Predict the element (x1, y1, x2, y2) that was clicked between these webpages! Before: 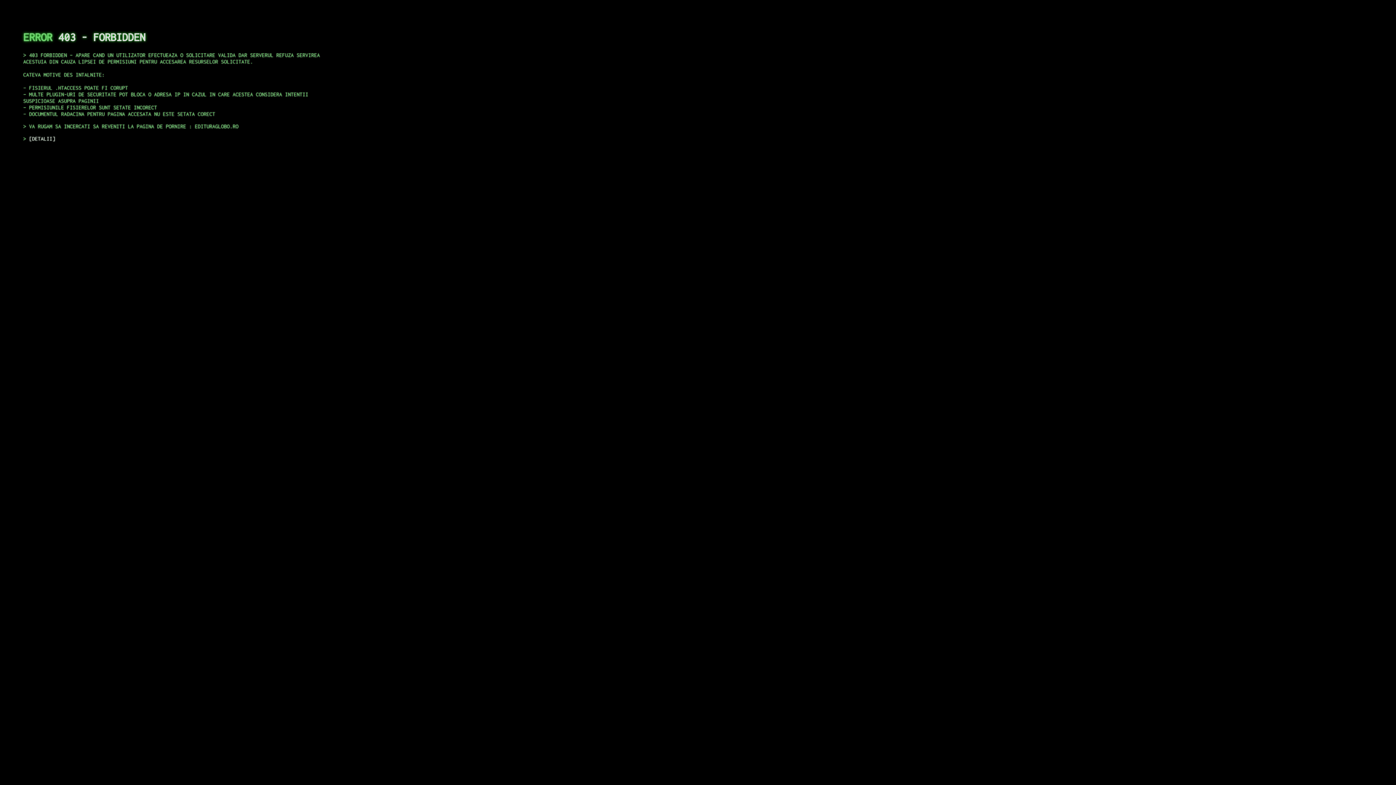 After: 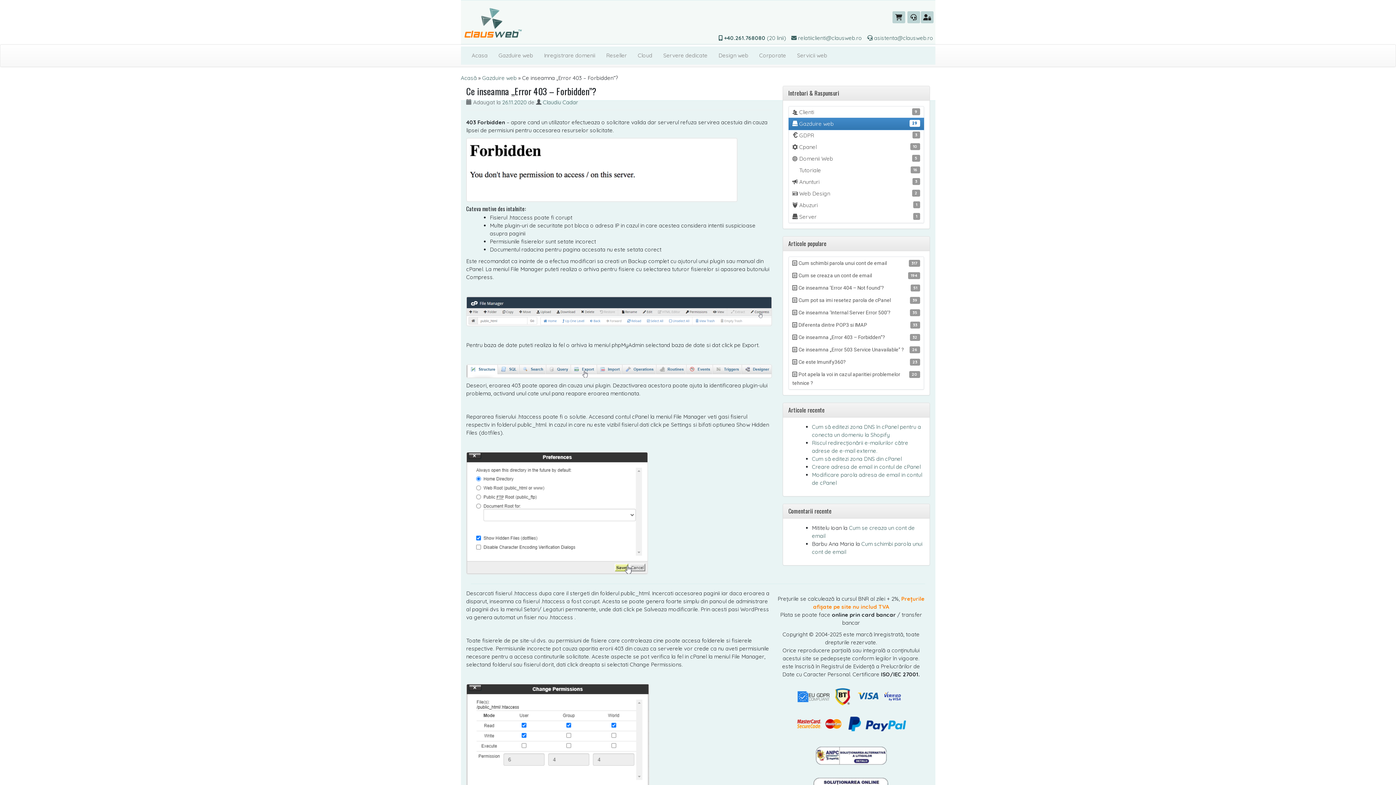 Action: bbox: (29, 135, 55, 141) label: DETALII